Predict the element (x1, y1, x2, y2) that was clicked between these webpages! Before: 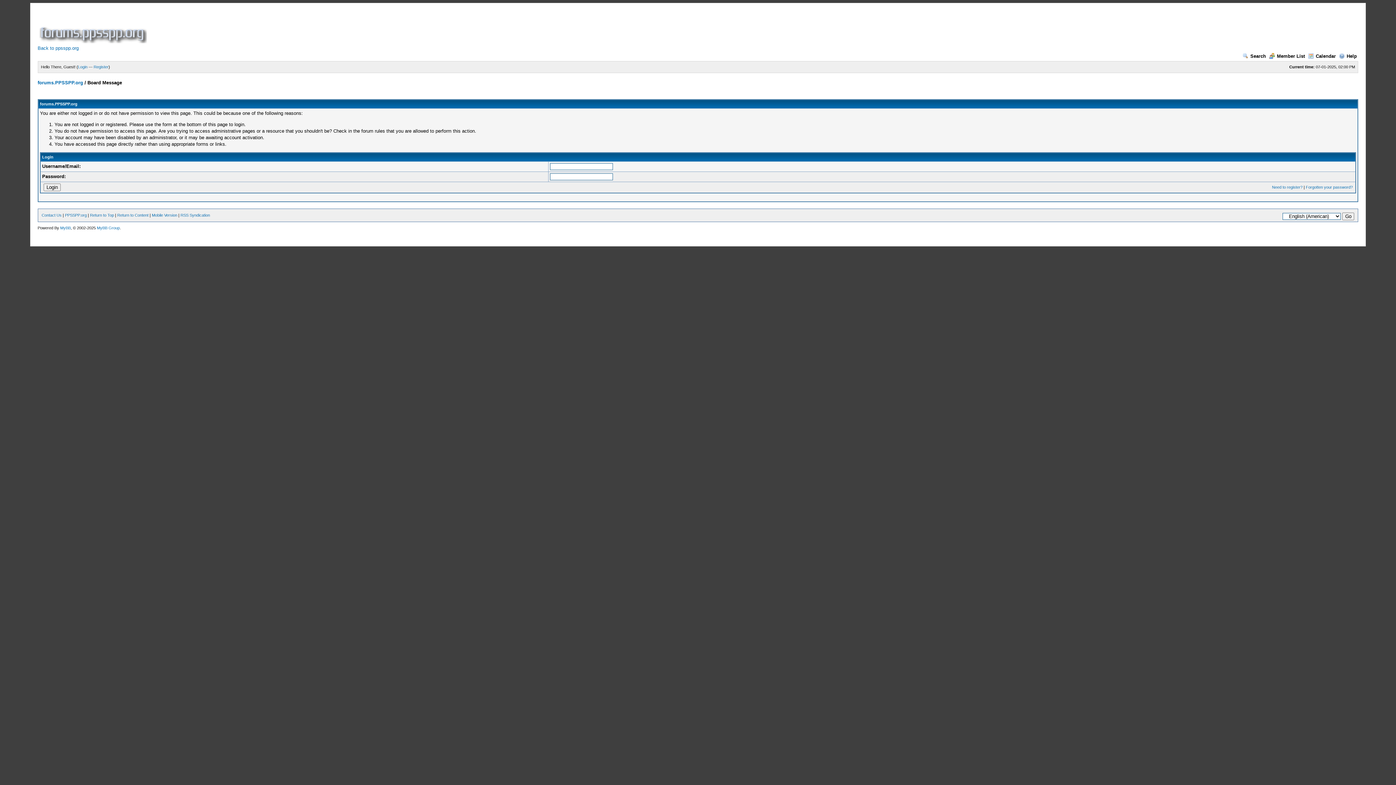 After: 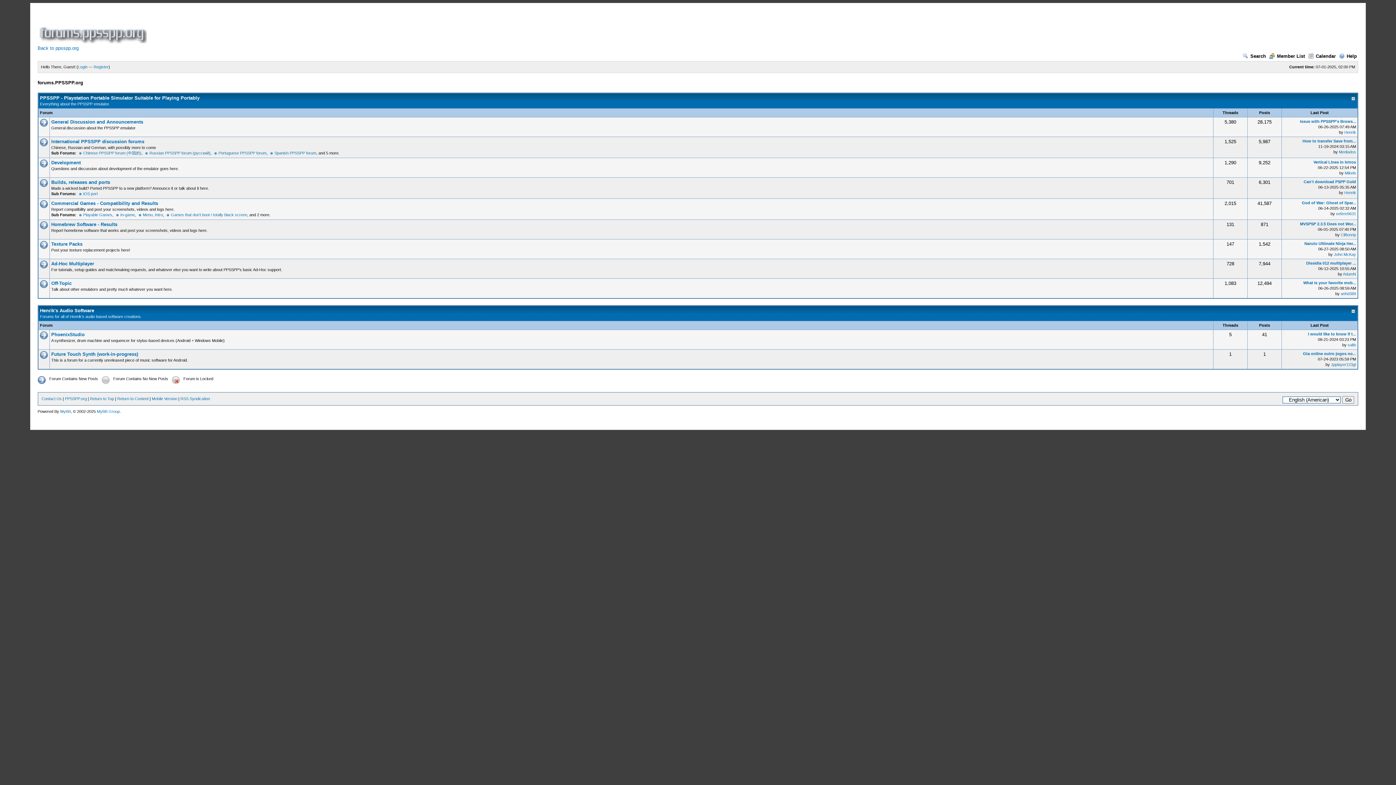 Action: bbox: (64, 213, 86, 217) label: PPSSPP.org